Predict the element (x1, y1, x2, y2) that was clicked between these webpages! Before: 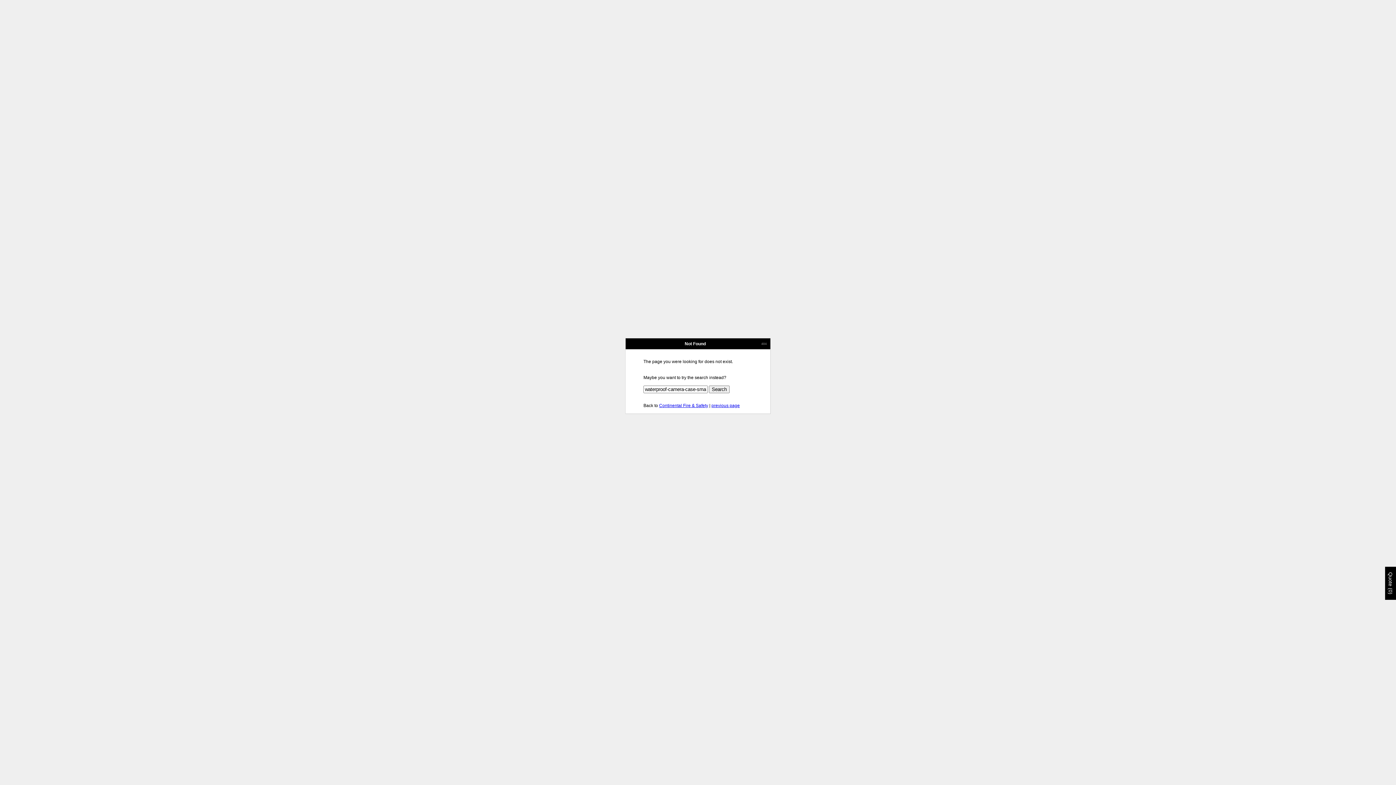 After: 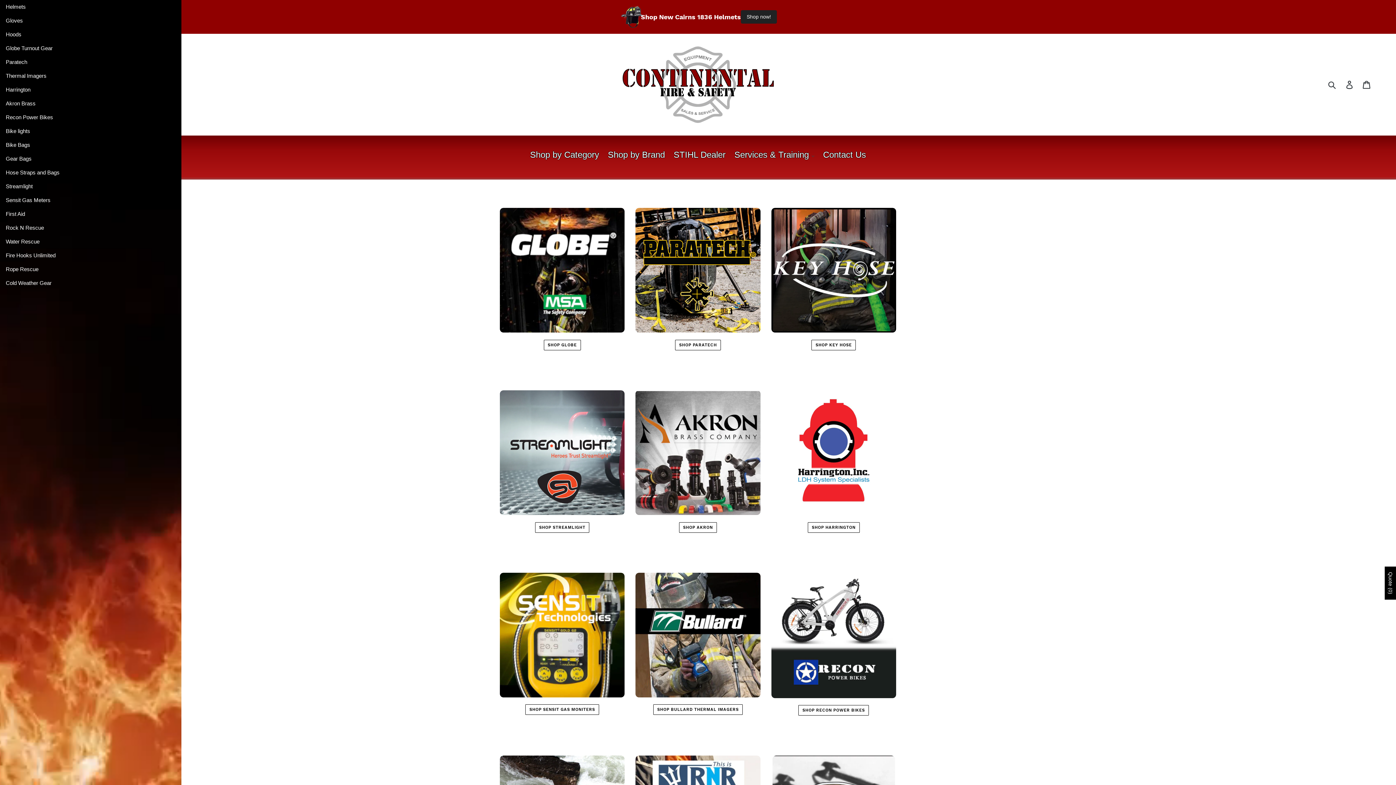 Action: bbox: (659, 403, 708, 408) label: Continental Fire & Safety